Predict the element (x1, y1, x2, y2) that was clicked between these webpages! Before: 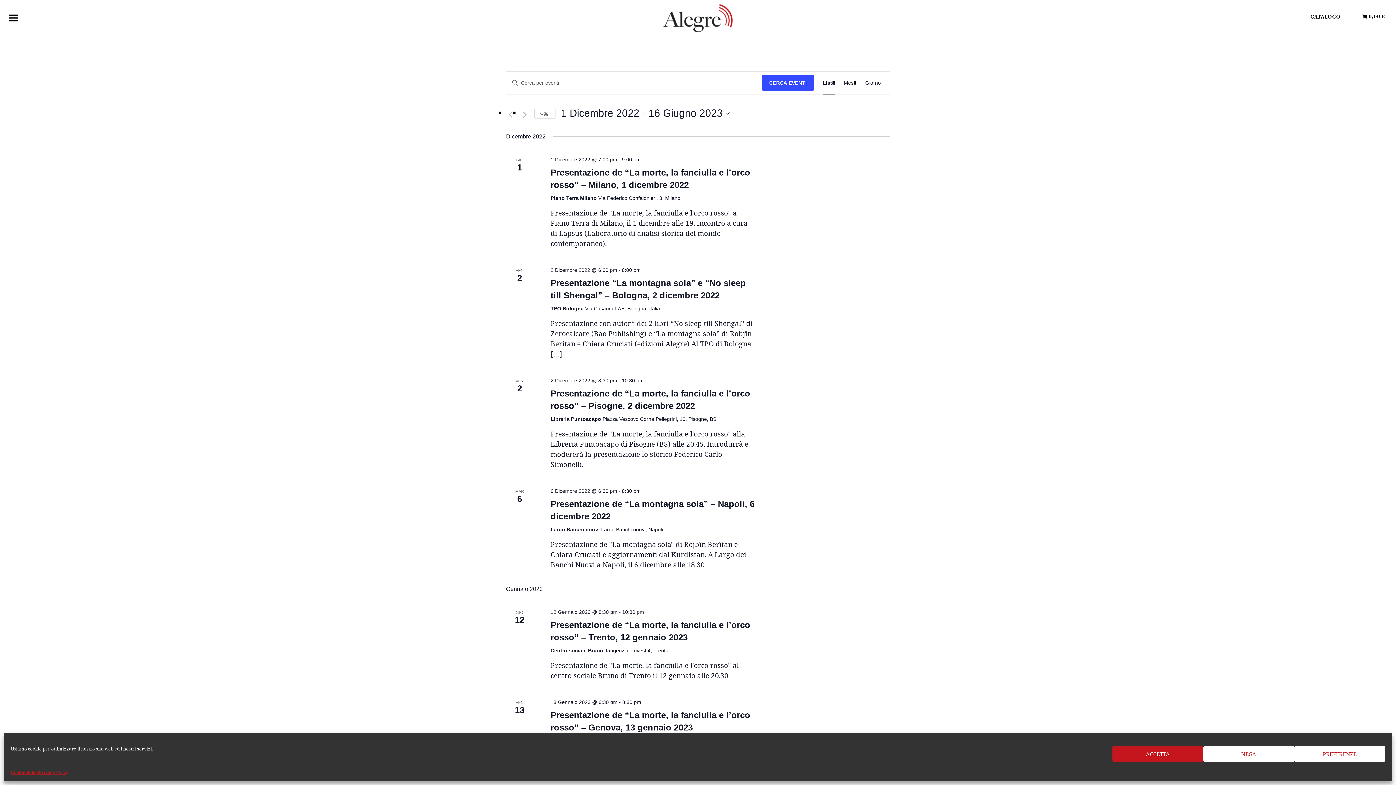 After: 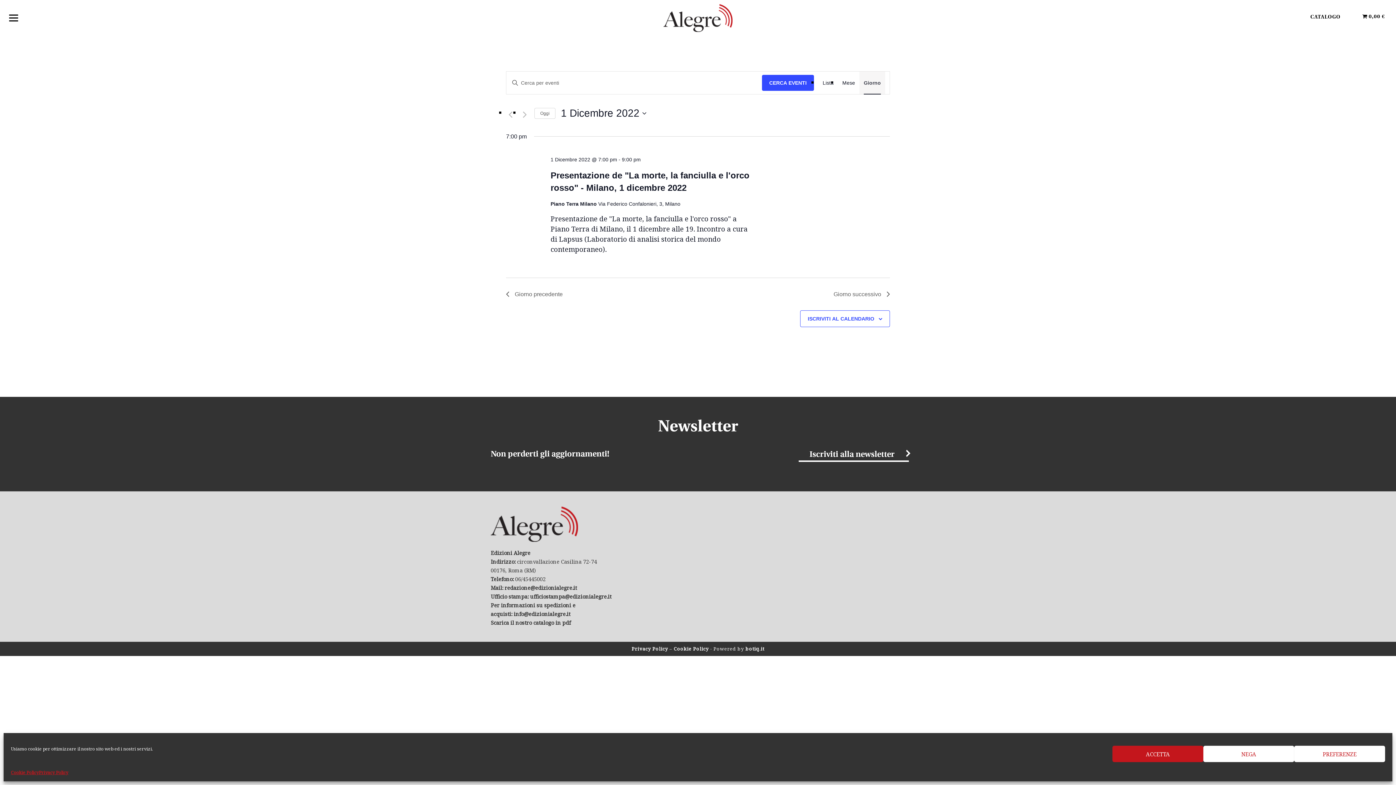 Action: bbox: (865, 71, 881, 94) label: Display Eventi in Giorno View